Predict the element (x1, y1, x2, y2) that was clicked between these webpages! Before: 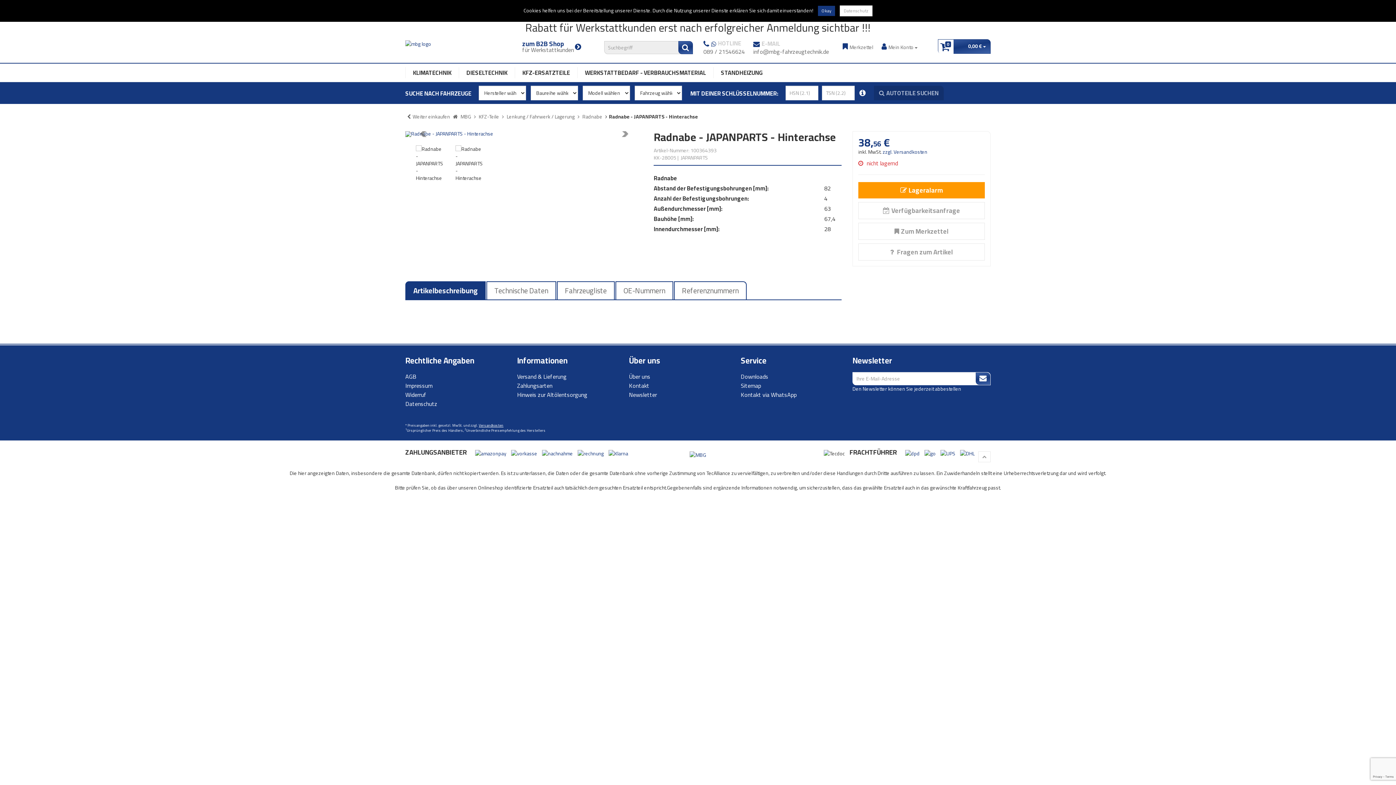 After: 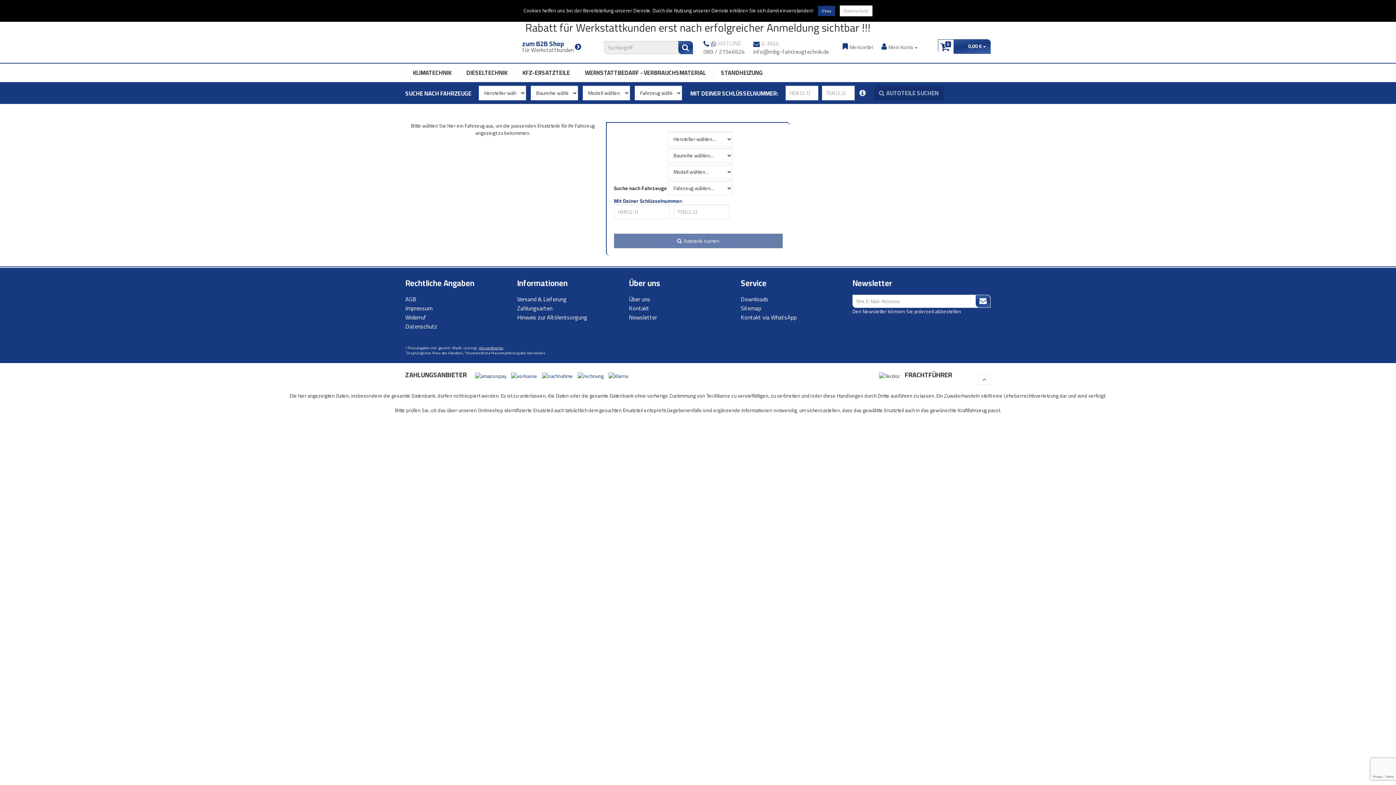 Action: bbox: (500, 112, 574, 121) label:  Lenkung / Fahrwerk / Lagerung